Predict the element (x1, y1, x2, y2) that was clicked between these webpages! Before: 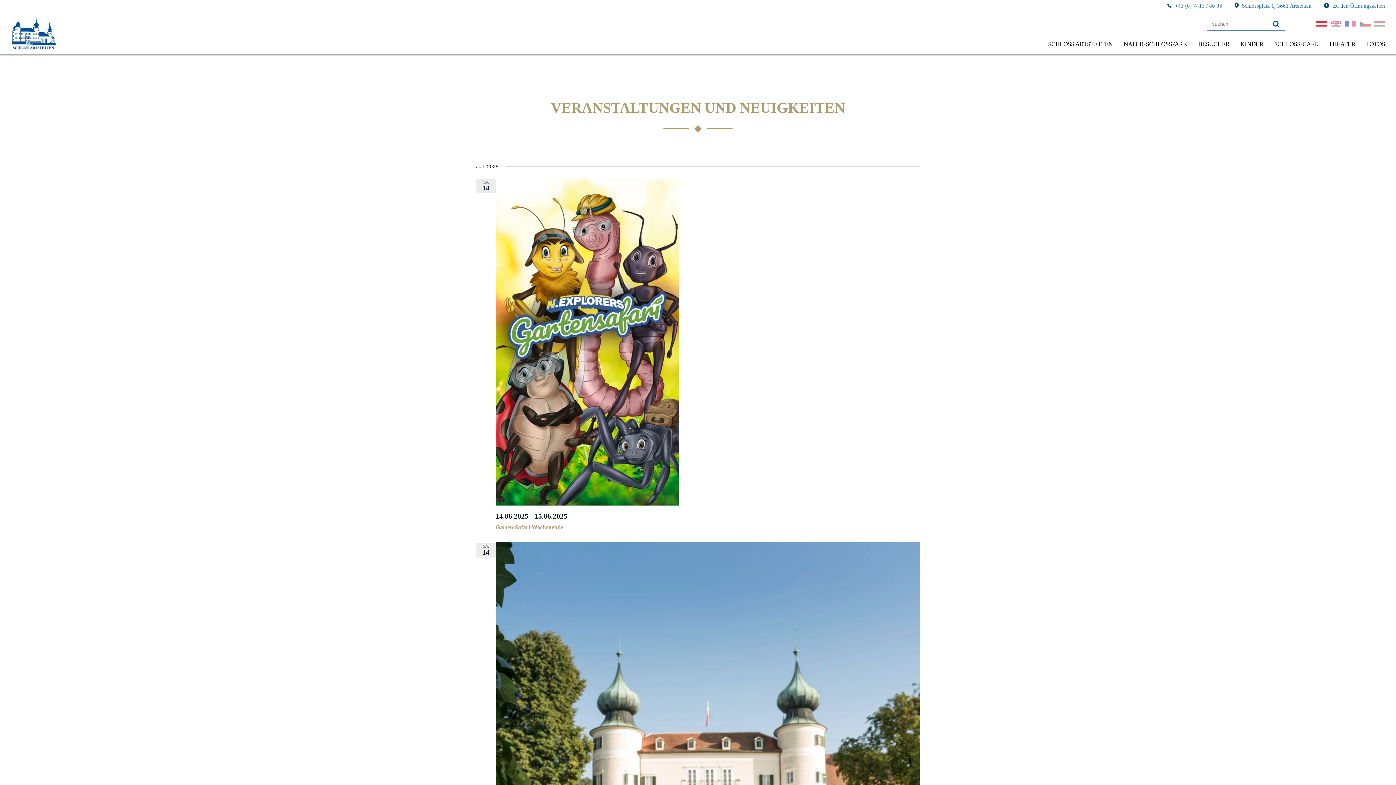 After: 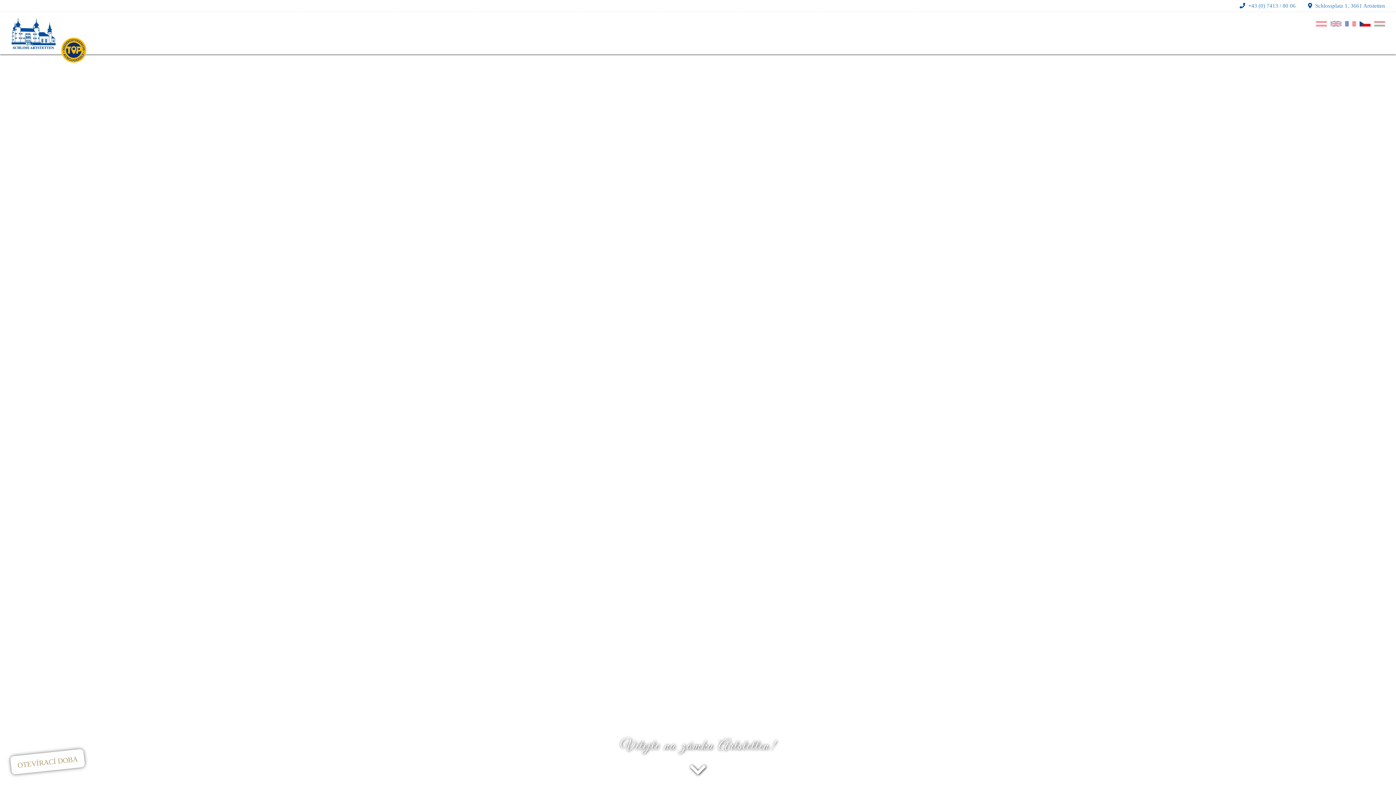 Action: bbox: (1360, 18, 1370, 26)